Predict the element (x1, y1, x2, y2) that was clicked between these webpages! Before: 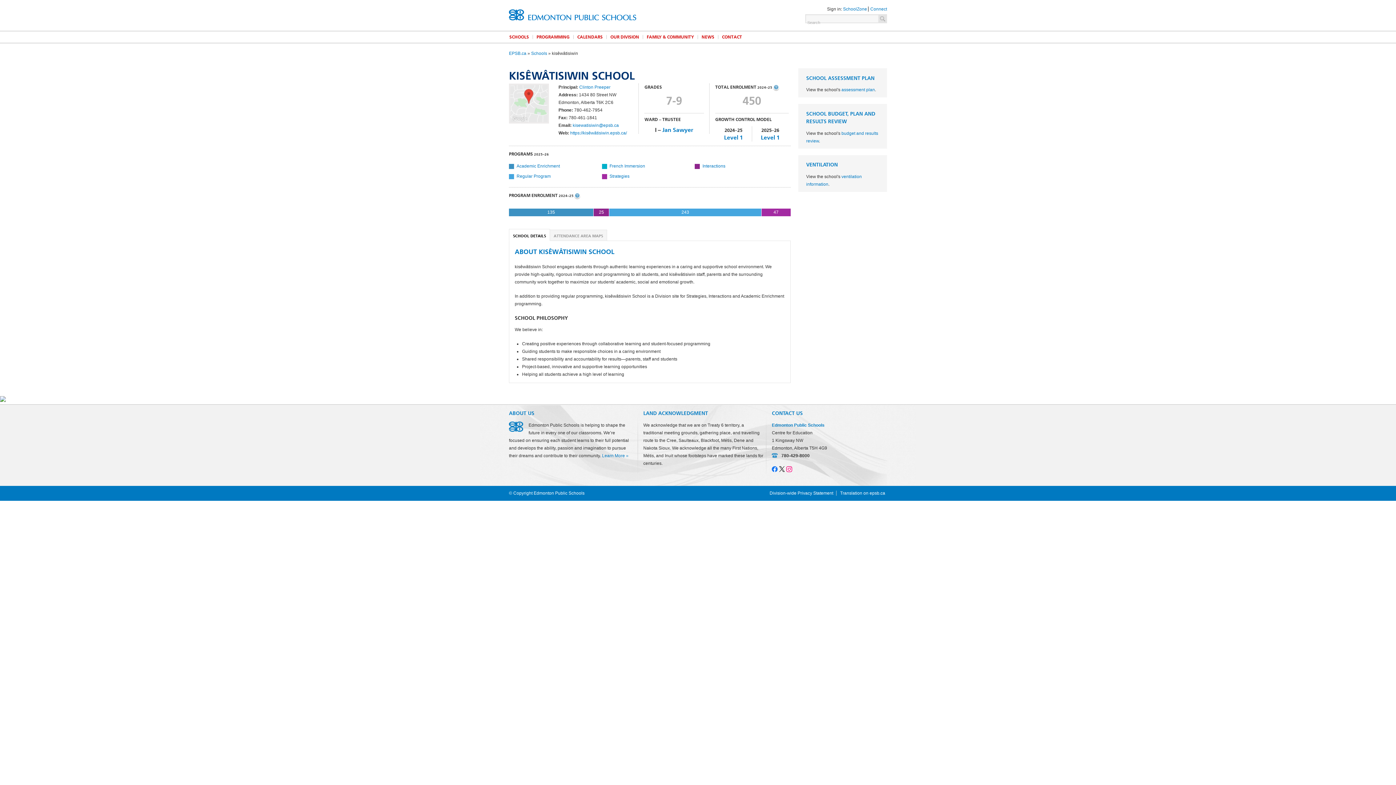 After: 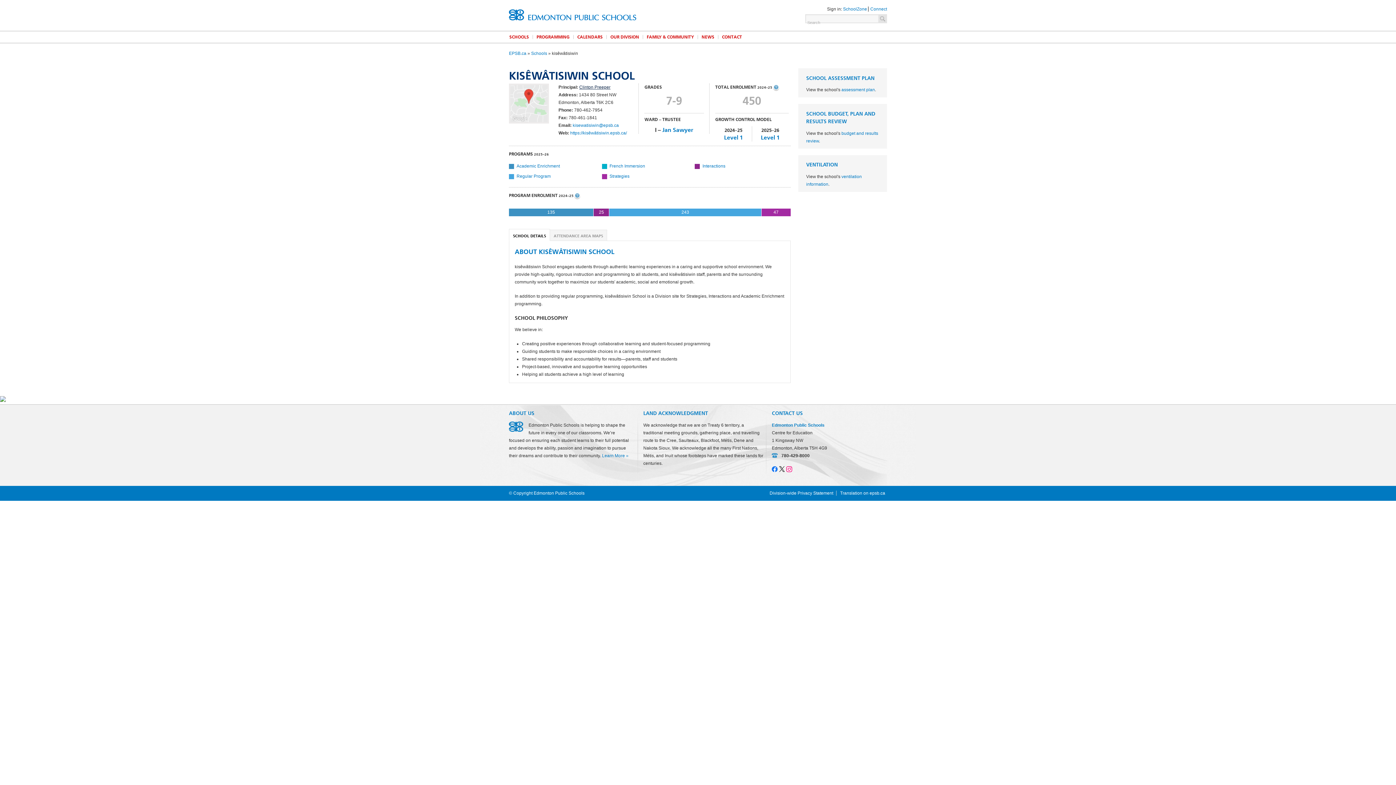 Action: label: Clinton Preeper bbox: (579, 84, 610, 89)